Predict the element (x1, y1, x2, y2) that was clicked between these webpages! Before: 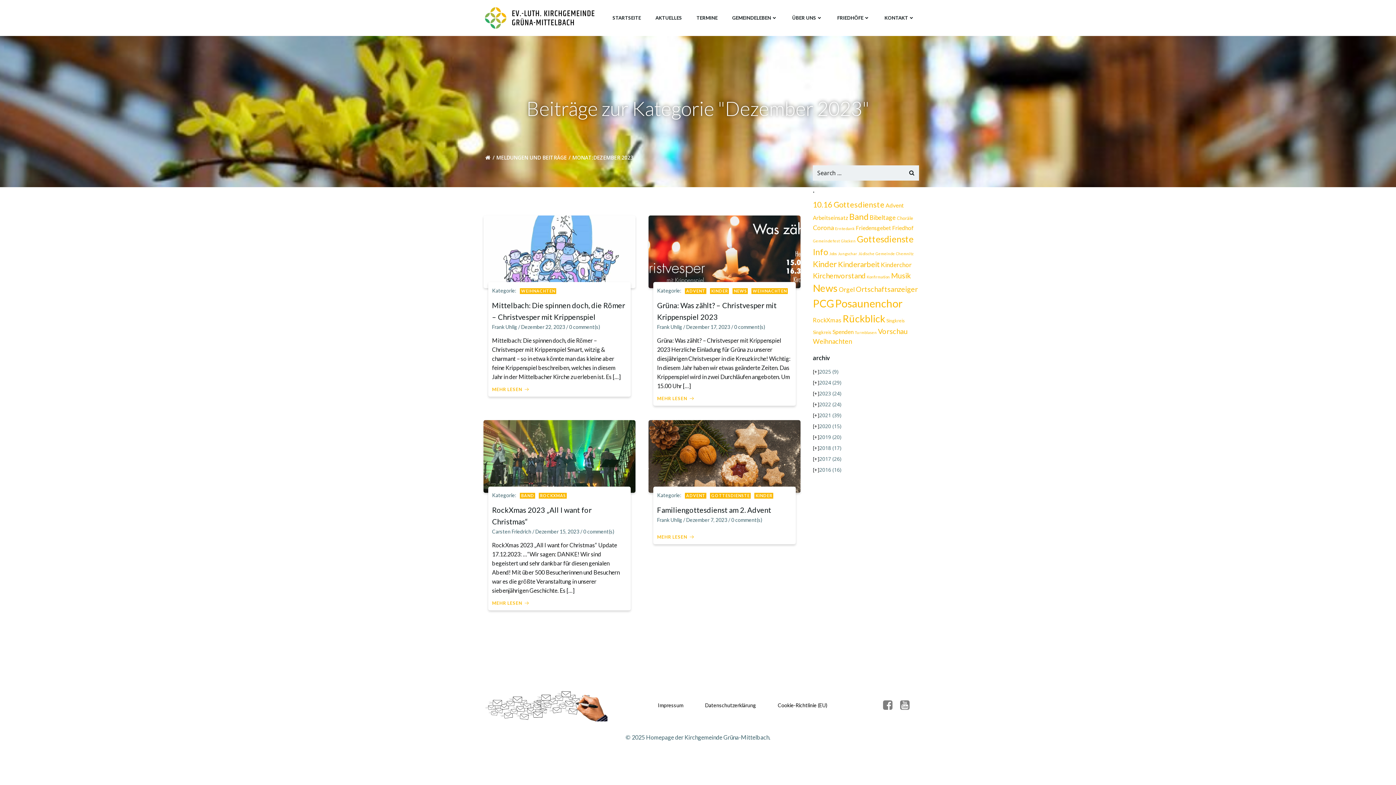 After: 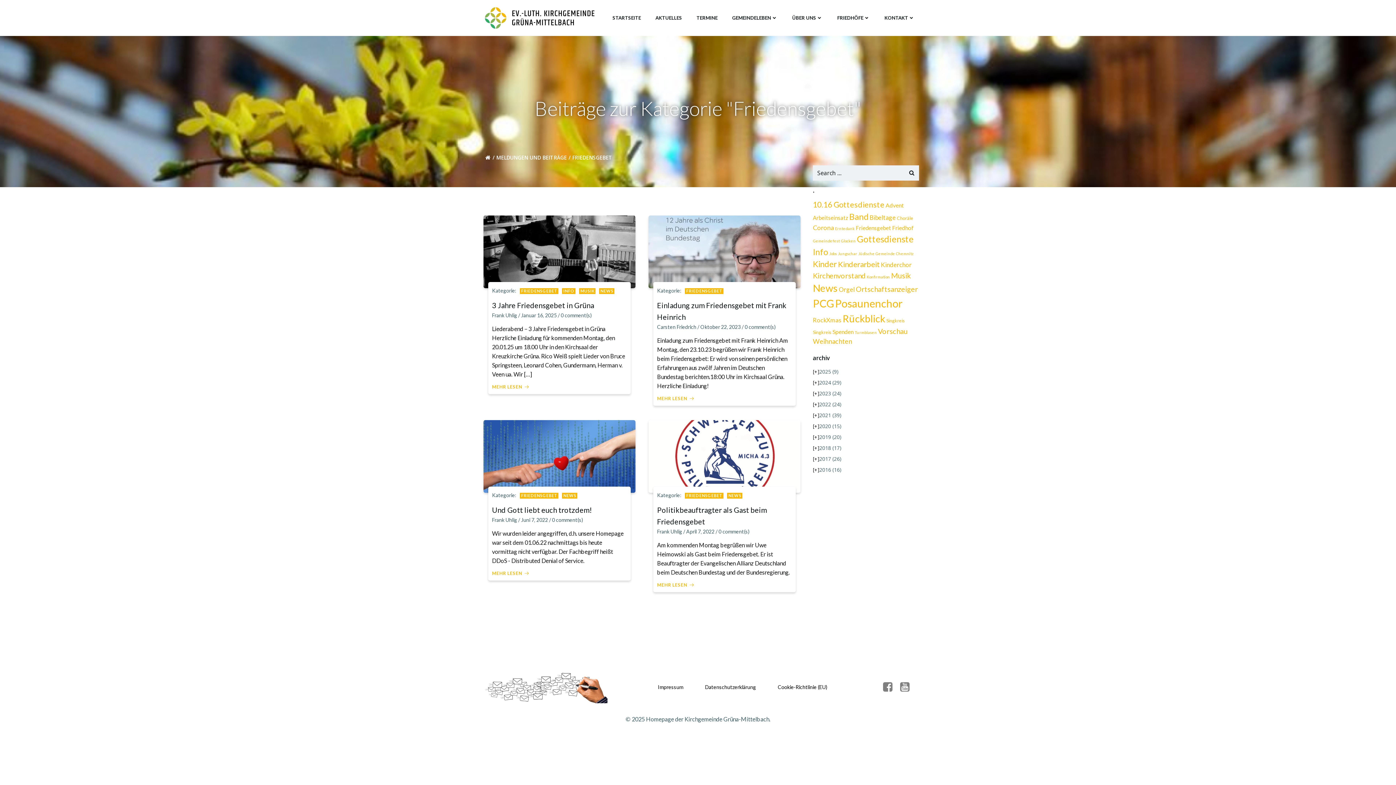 Action: label: Friedensgebet (4 Einträge) bbox: (856, 224, 891, 231)